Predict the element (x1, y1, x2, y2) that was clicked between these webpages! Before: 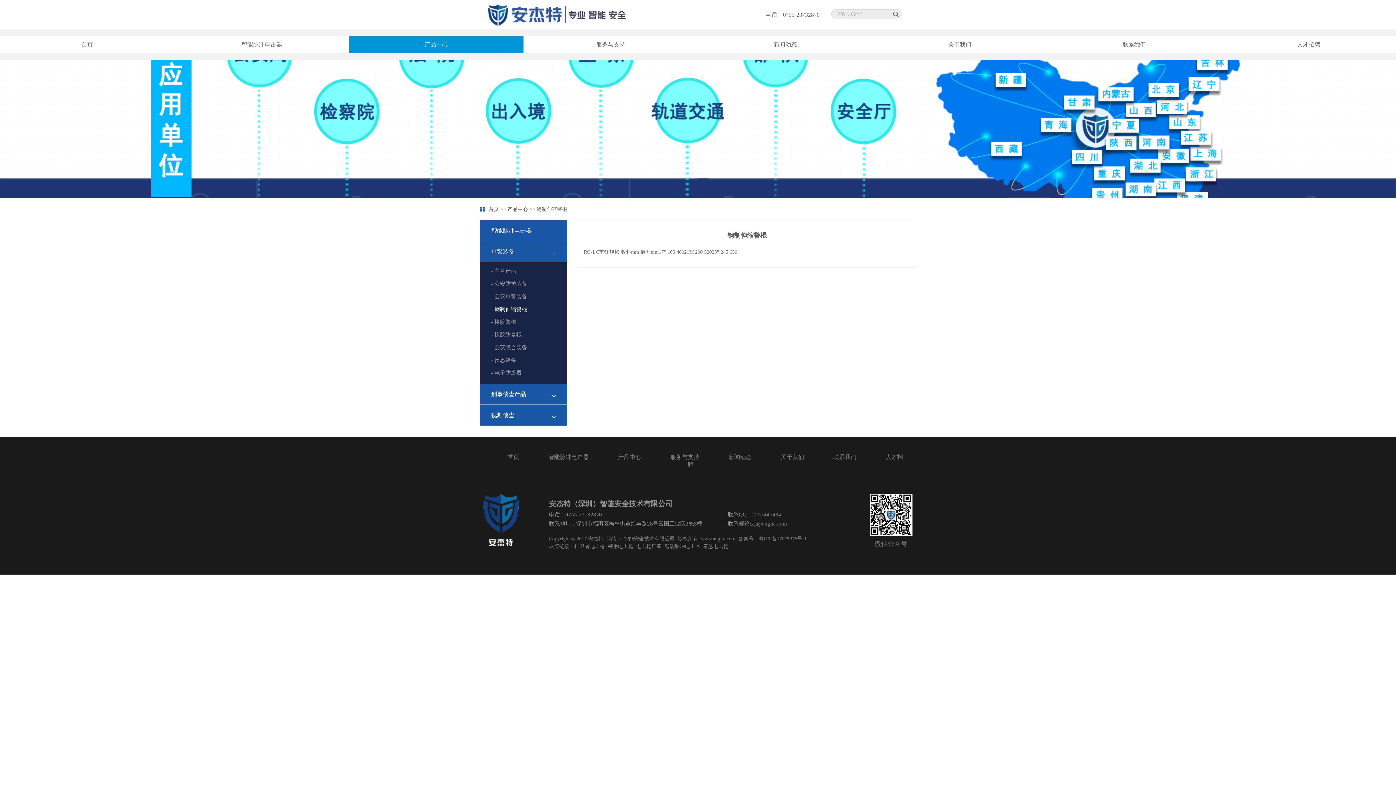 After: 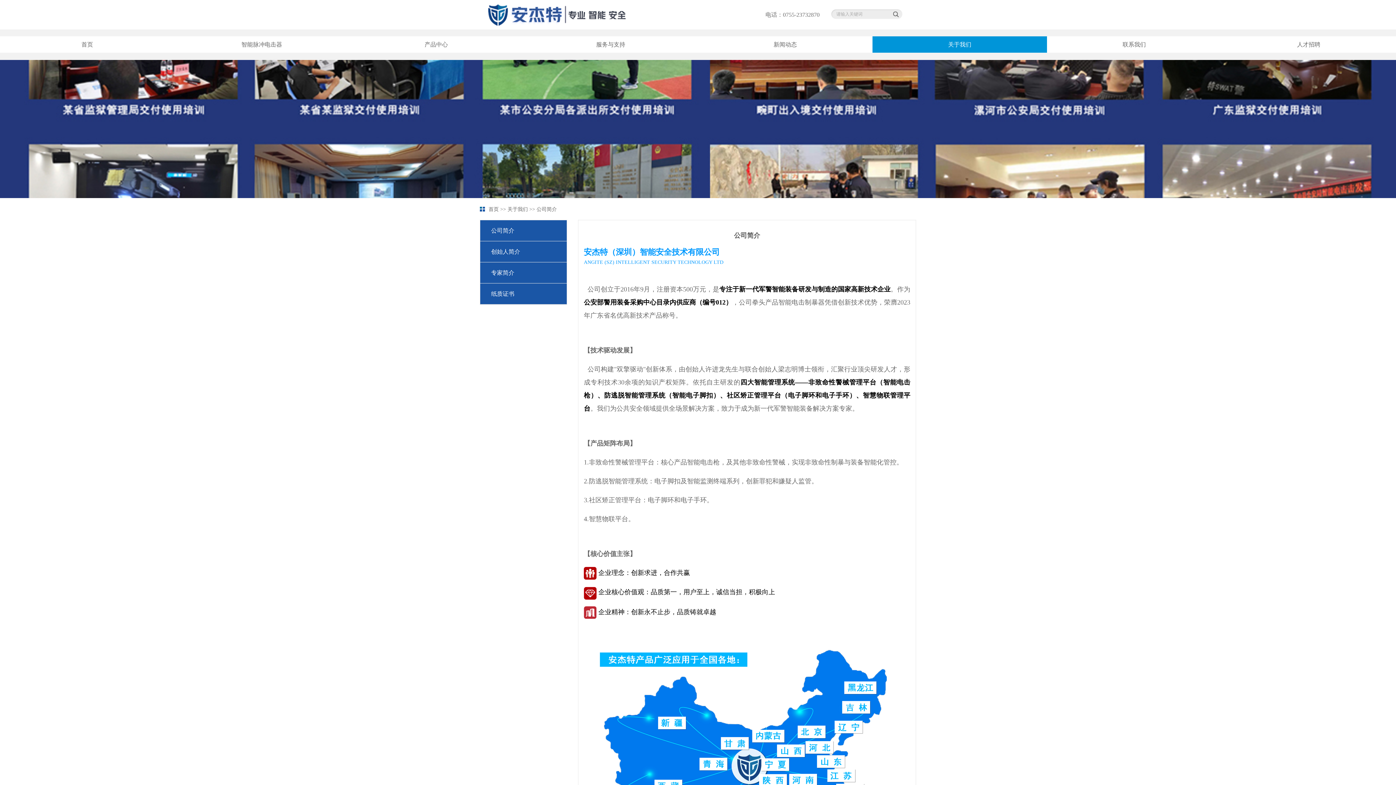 Action: bbox: (872, 36, 1047, 52) label: 关于我们